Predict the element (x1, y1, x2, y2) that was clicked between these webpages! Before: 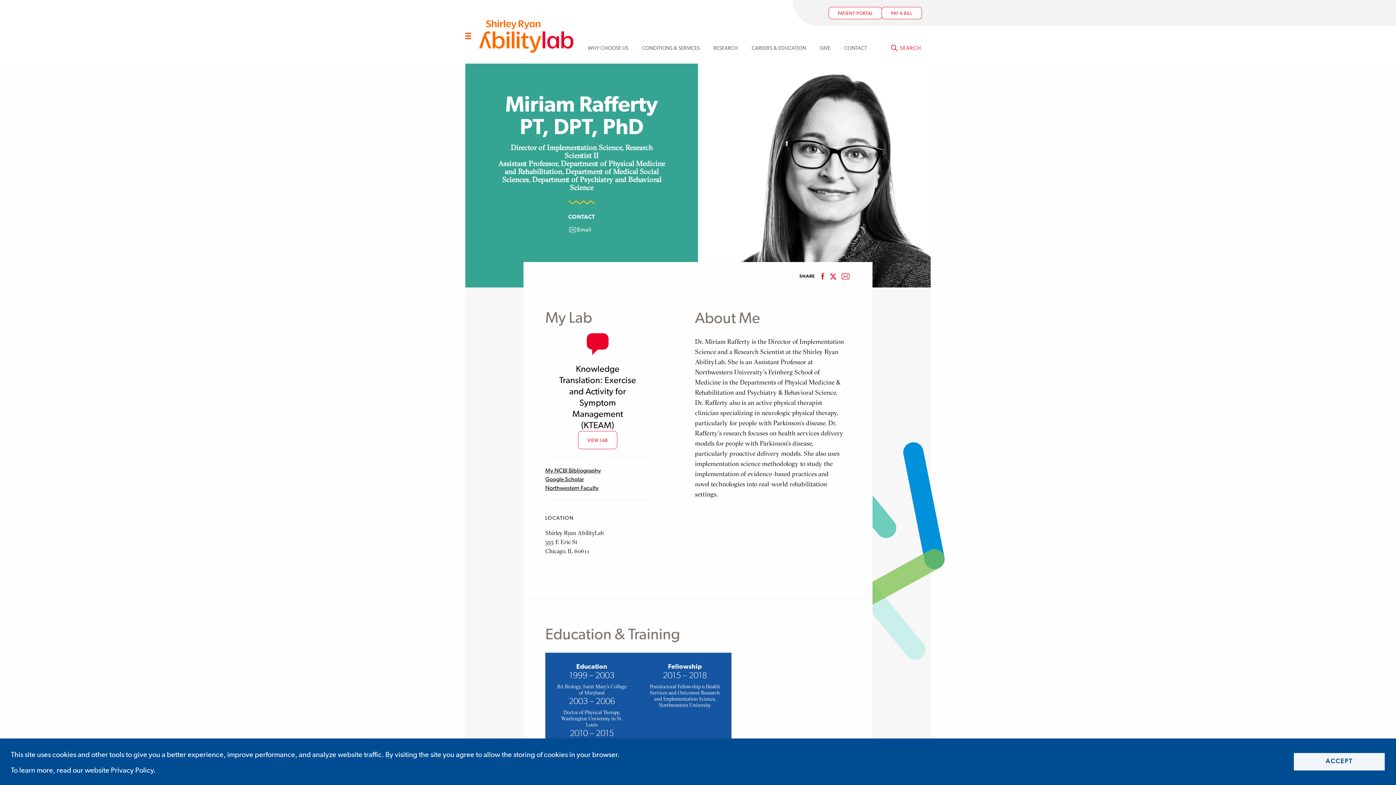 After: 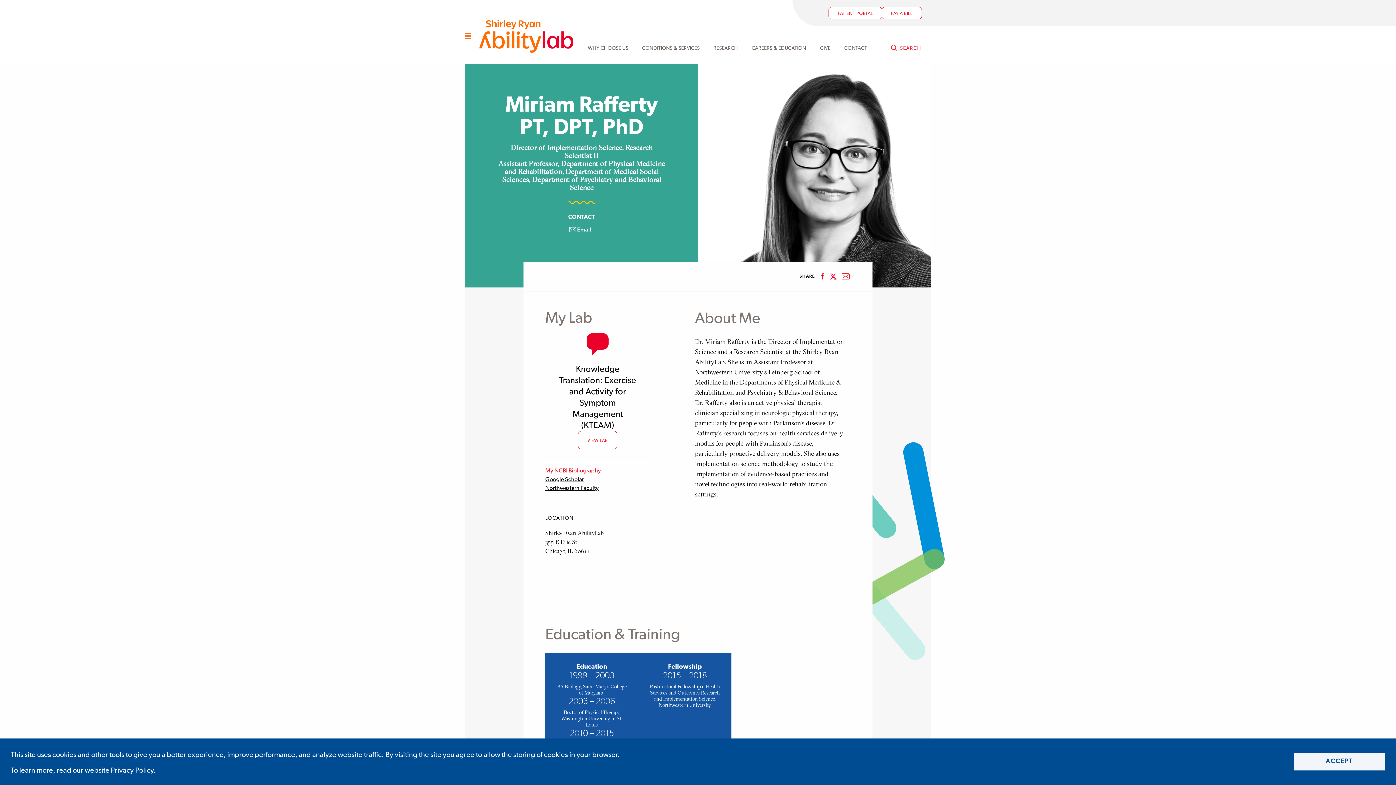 Action: bbox: (545, 468, 601, 474) label: My NCBI Bibliography